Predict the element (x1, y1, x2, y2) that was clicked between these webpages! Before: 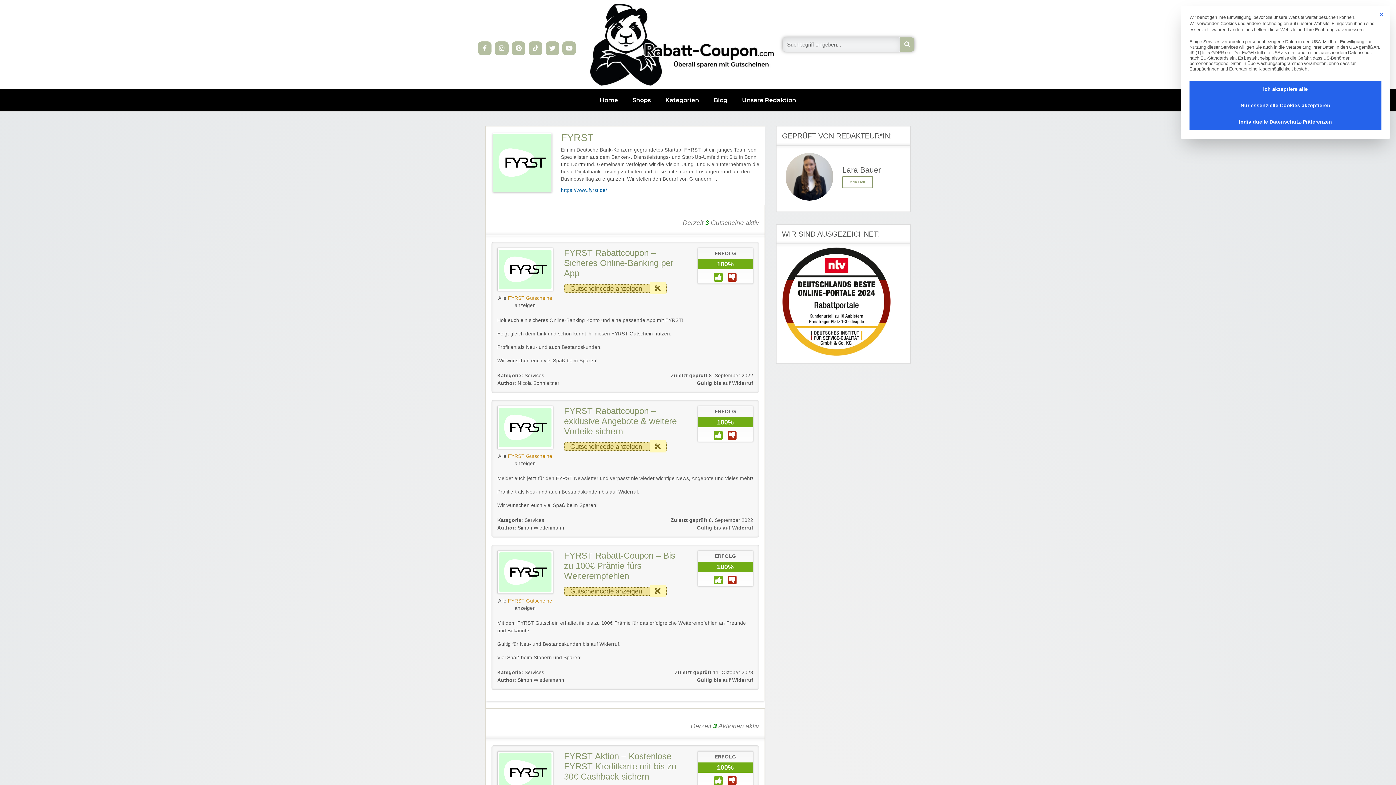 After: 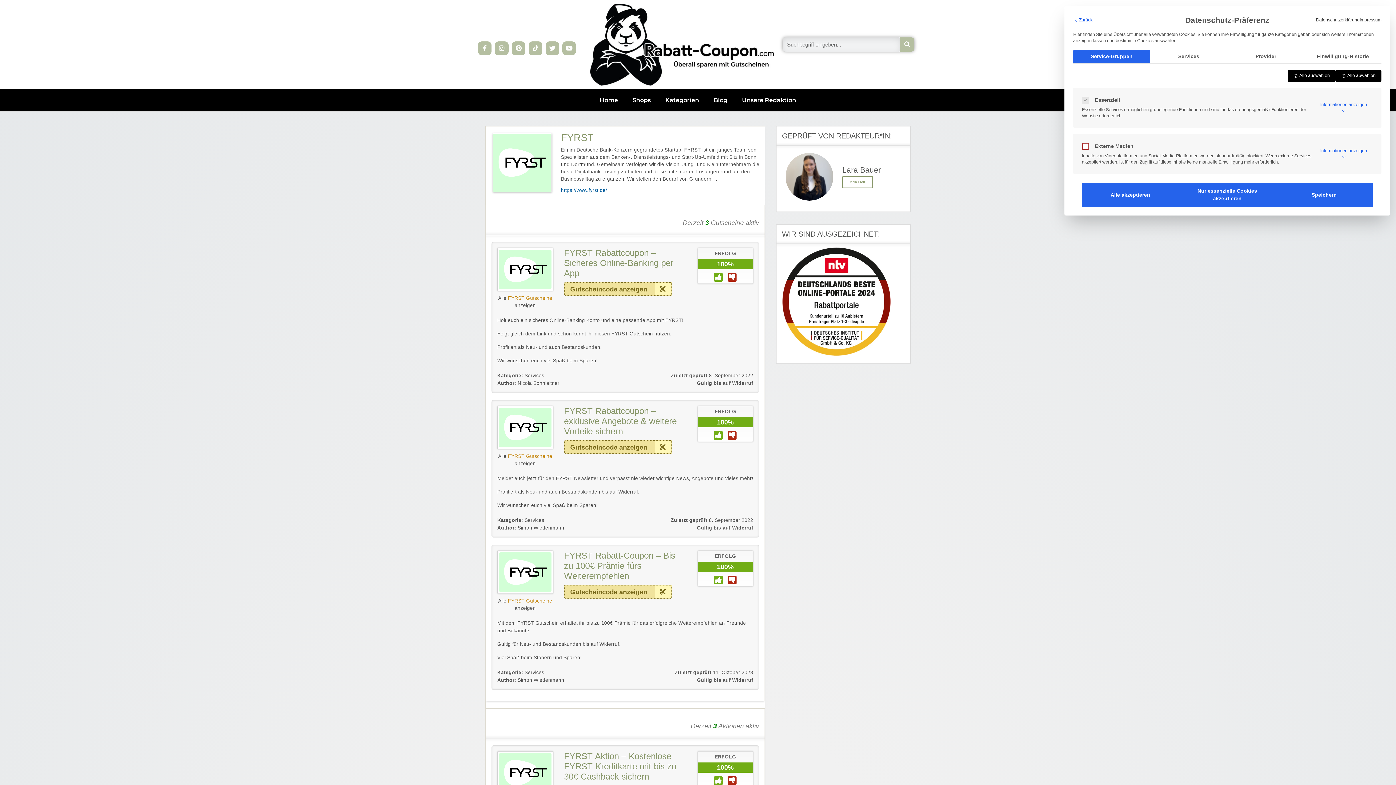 Action: bbox: (1189, 113, 1381, 130) label: Individuelle Datenschutz-Präferenzen